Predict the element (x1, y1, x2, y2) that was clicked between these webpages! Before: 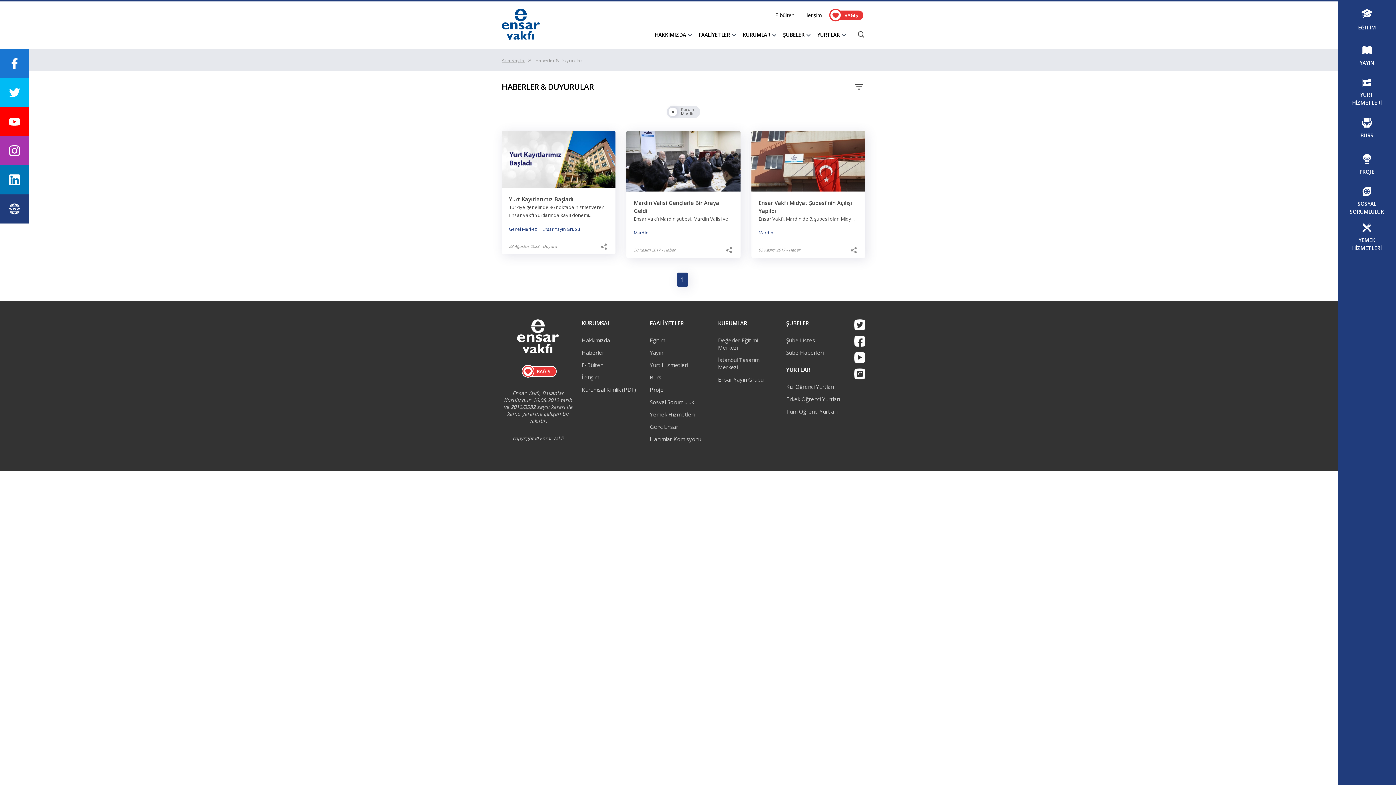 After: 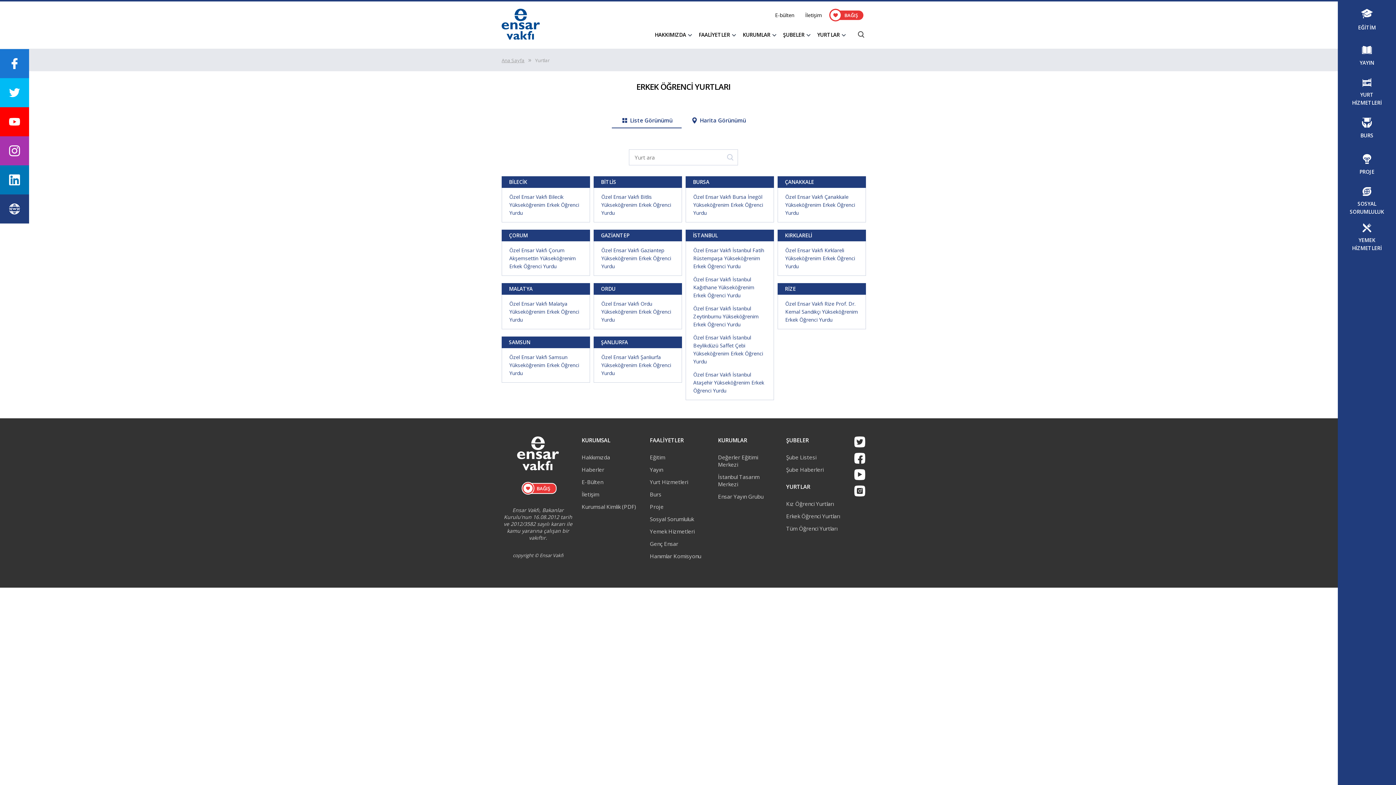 Action: bbox: (786, 395, 840, 402) label: Erkek Öğrenci Yurtları